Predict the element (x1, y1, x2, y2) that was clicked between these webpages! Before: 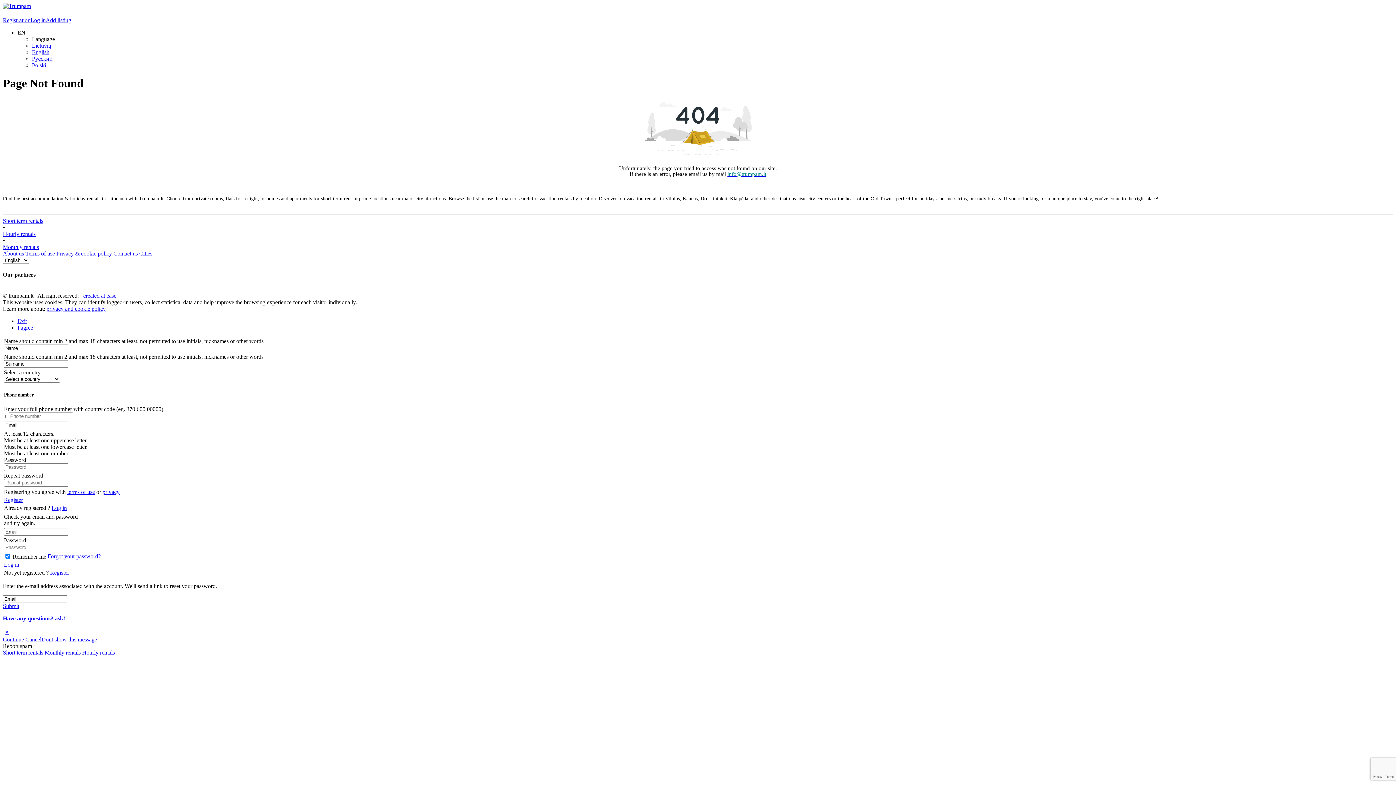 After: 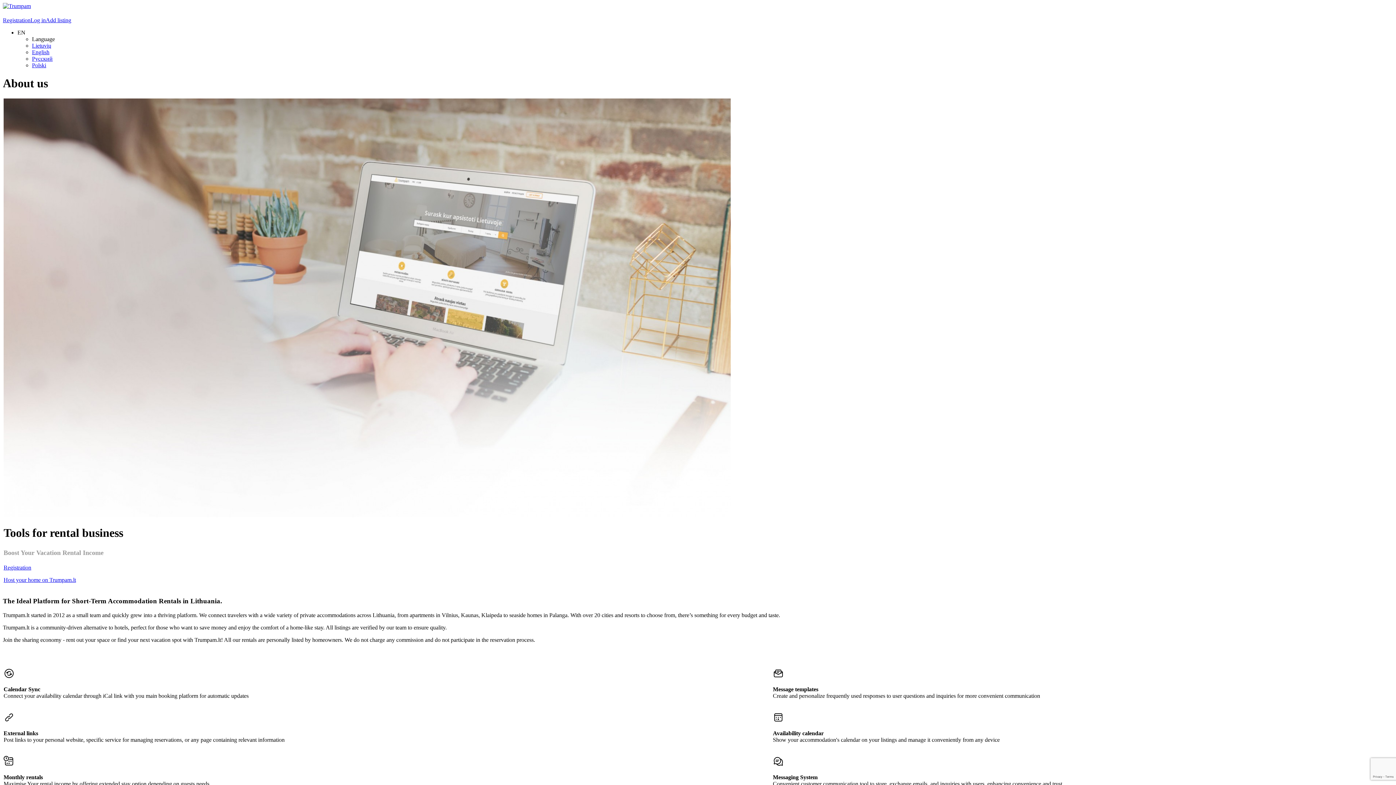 Action: label: About us bbox: (2, 250, 24, 256)